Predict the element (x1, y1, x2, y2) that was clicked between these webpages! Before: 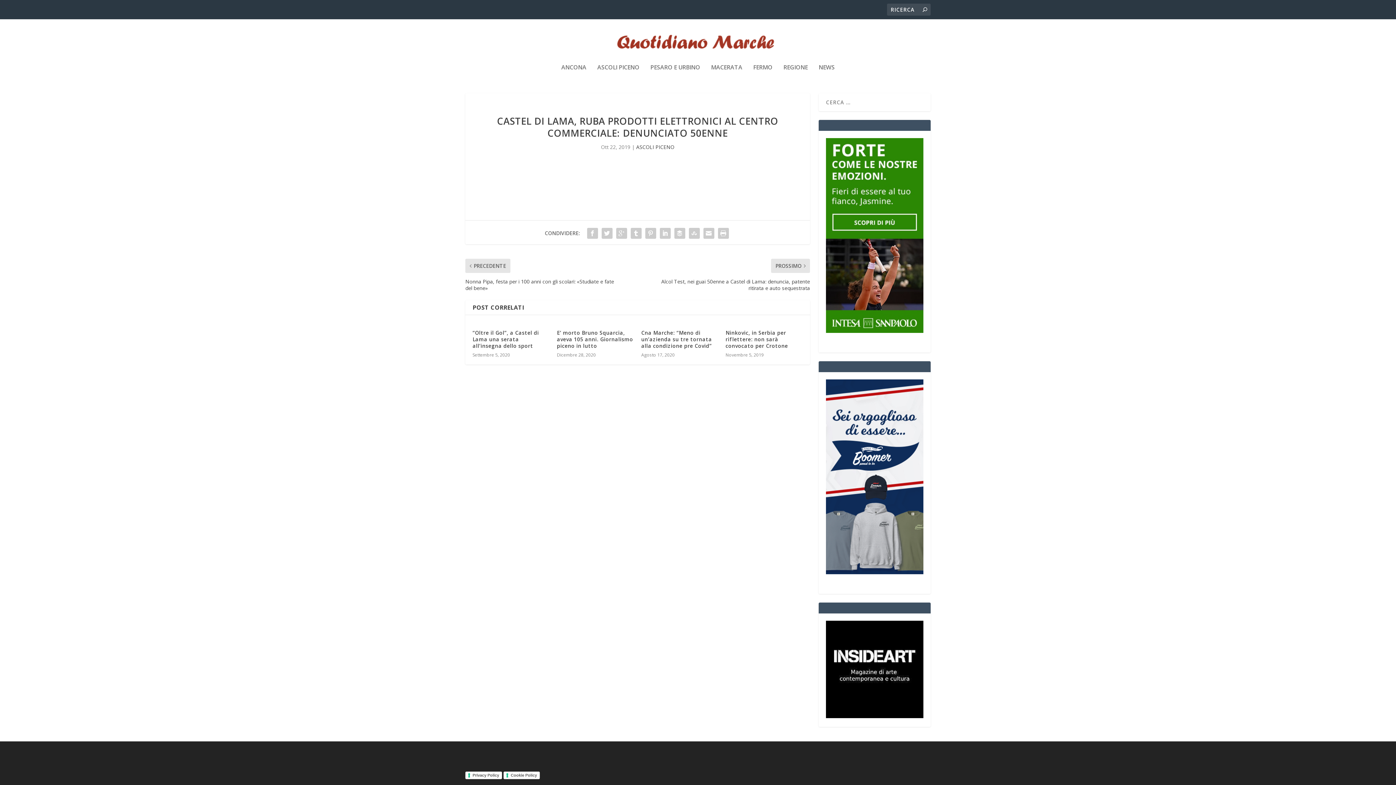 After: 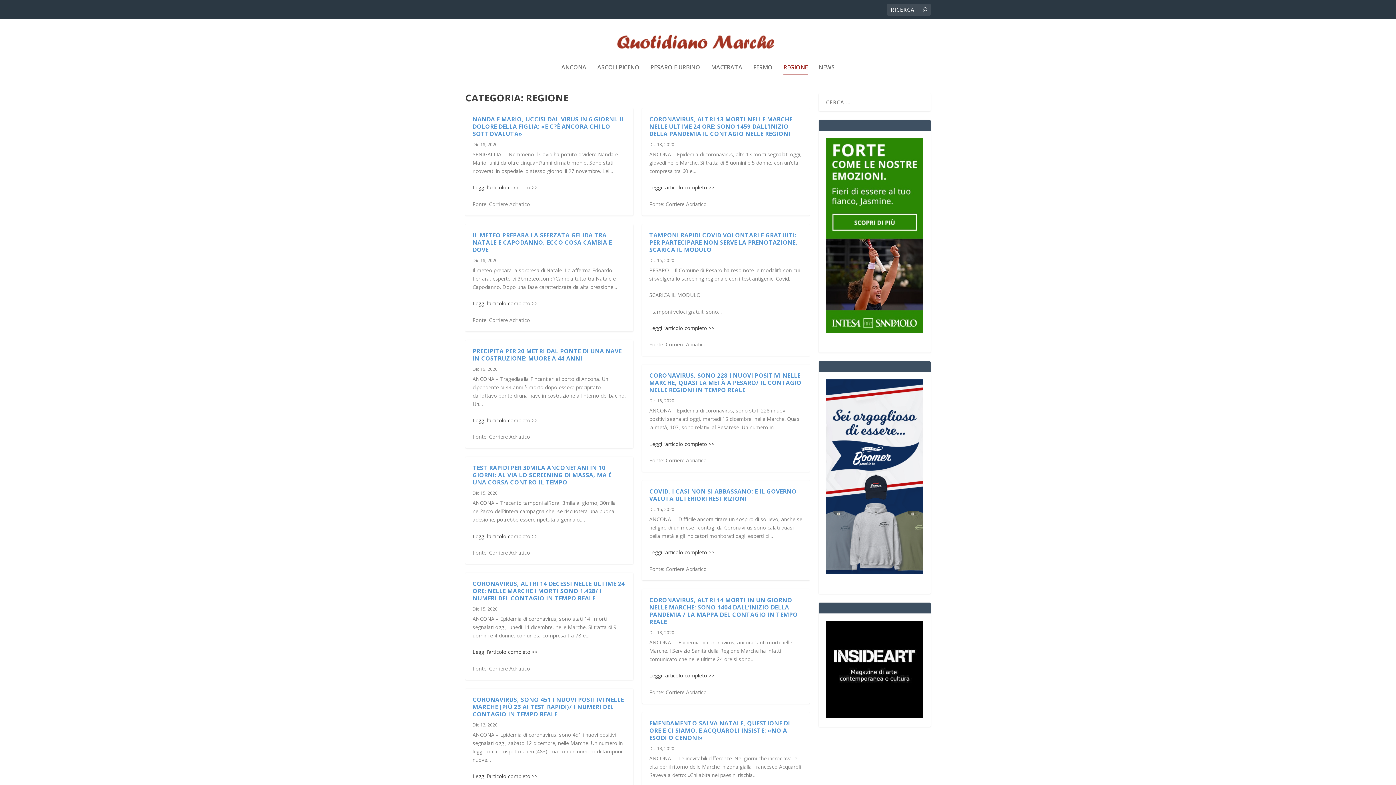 Action: bbox: (783, 64, 808, 89) label: REGIONE